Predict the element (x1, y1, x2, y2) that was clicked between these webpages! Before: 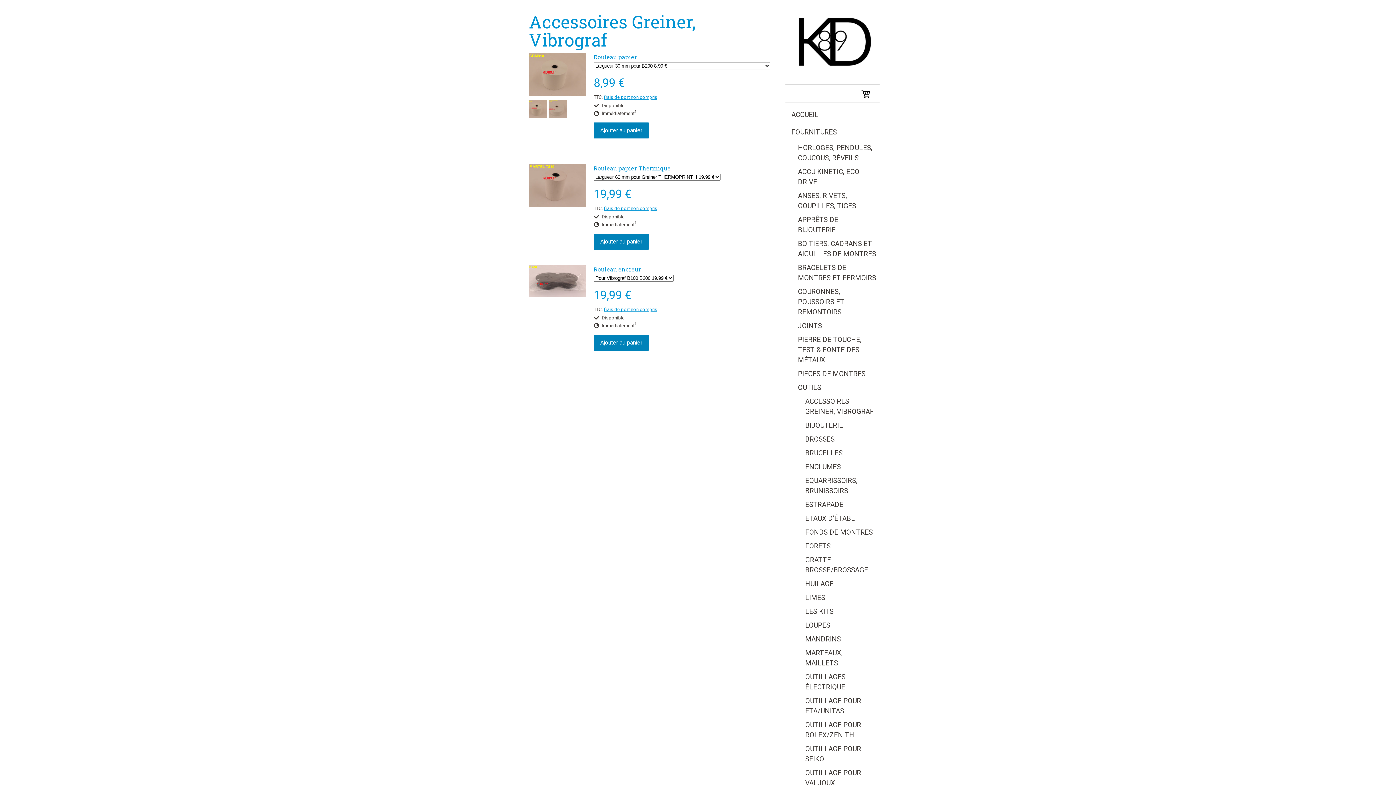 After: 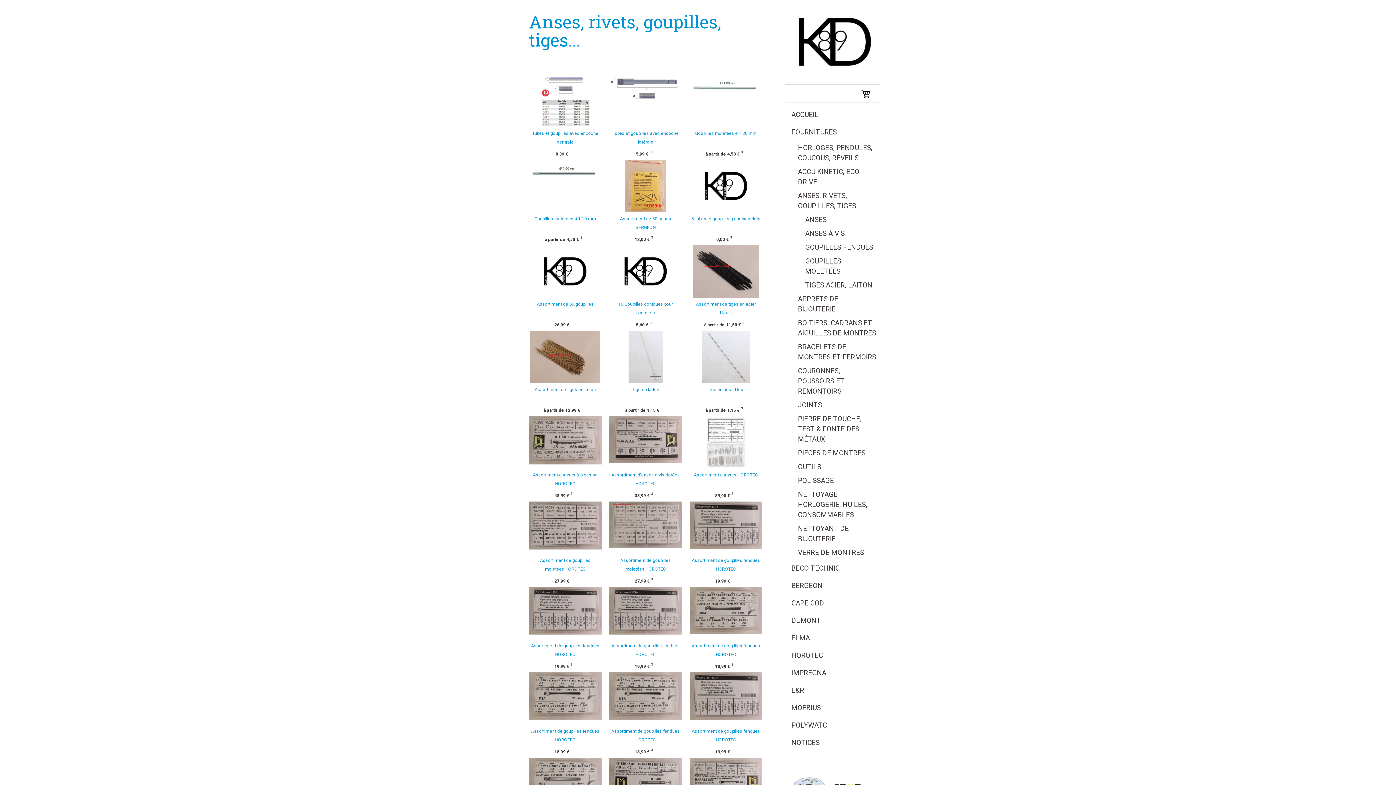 Action: bbox: (785, 188, 880, 212) label: ANSES, RIVETS, GOUPILLES, TIGES